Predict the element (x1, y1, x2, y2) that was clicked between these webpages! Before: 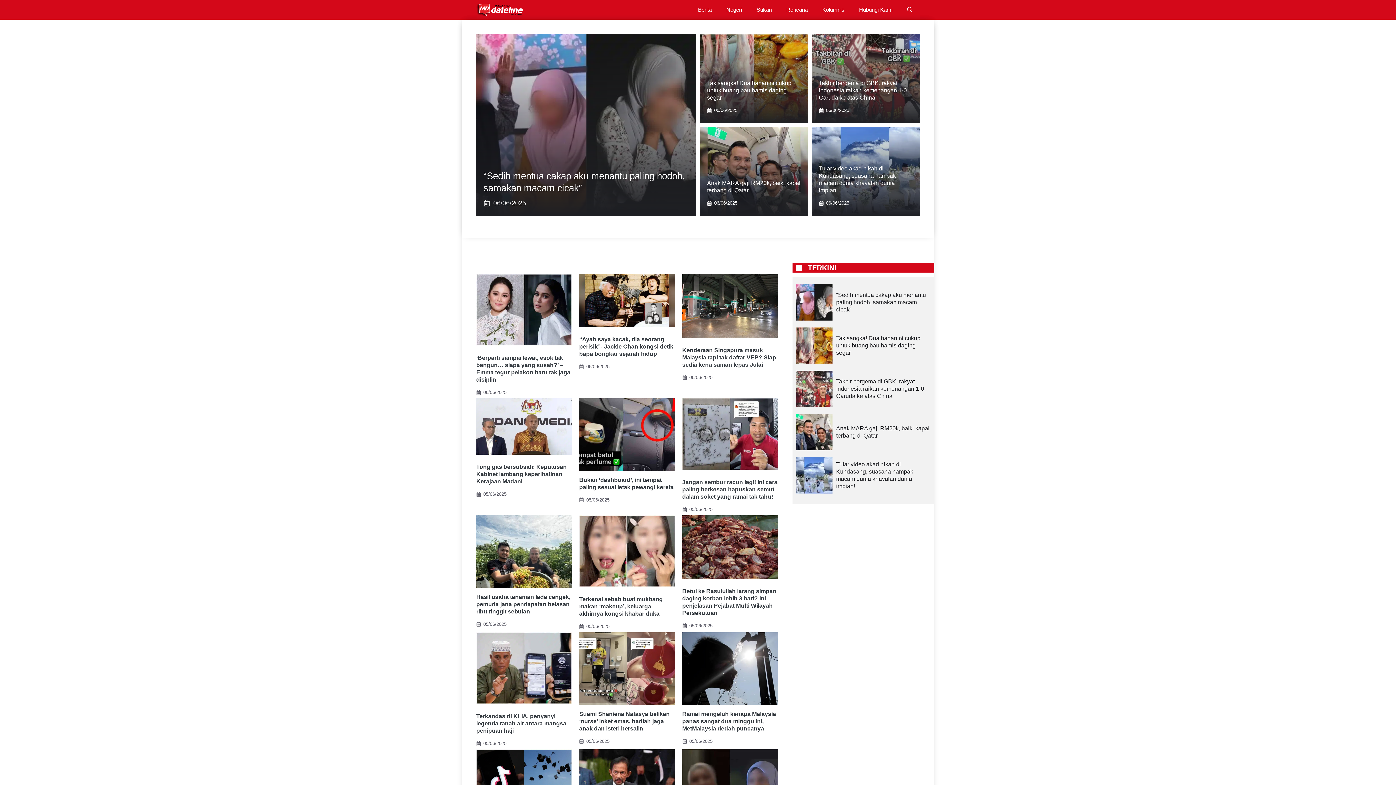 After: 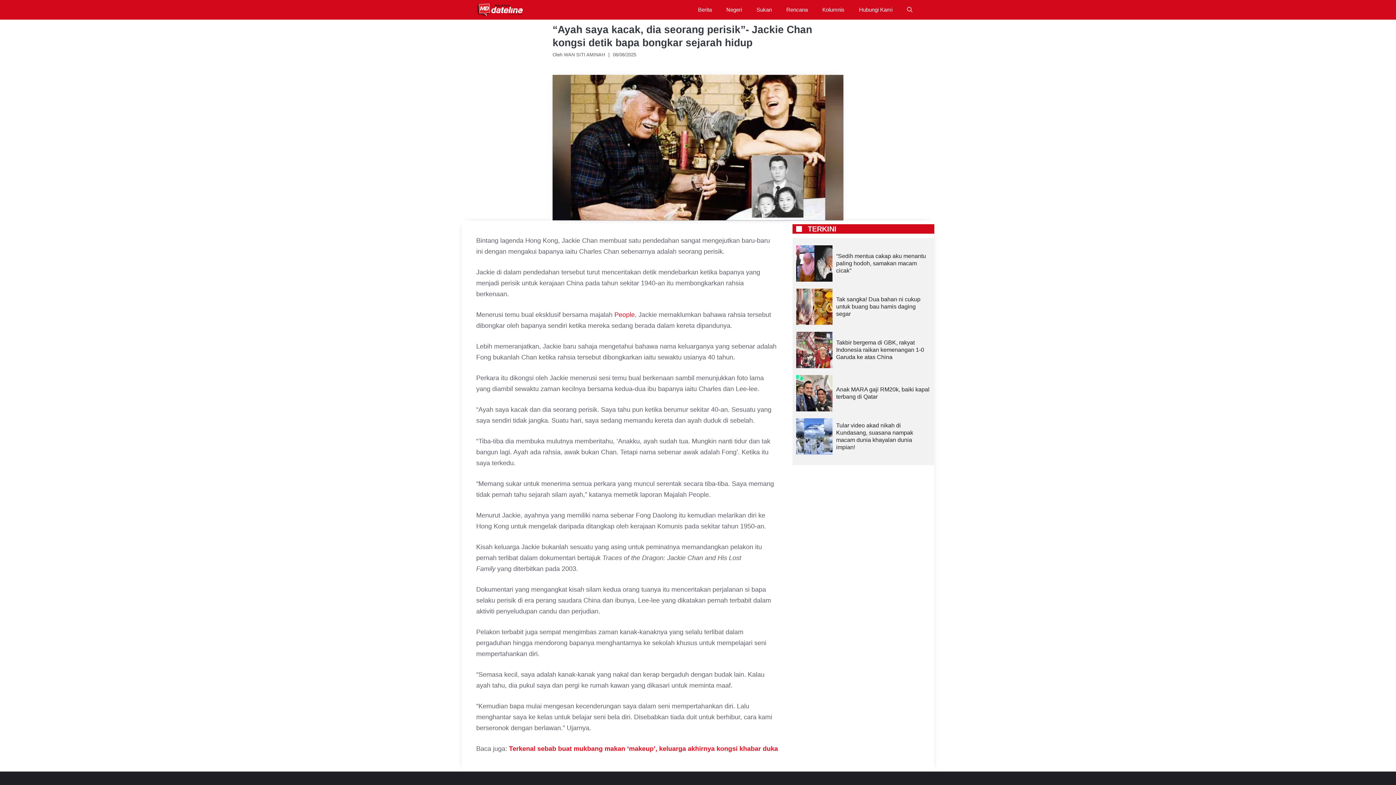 Action: bbox: (579, 336, 673, 357) label: “Ayah saya kacak, dia seorang perisik”- Jackie Chan kongsi detik bapa bongkar sejarah hidup